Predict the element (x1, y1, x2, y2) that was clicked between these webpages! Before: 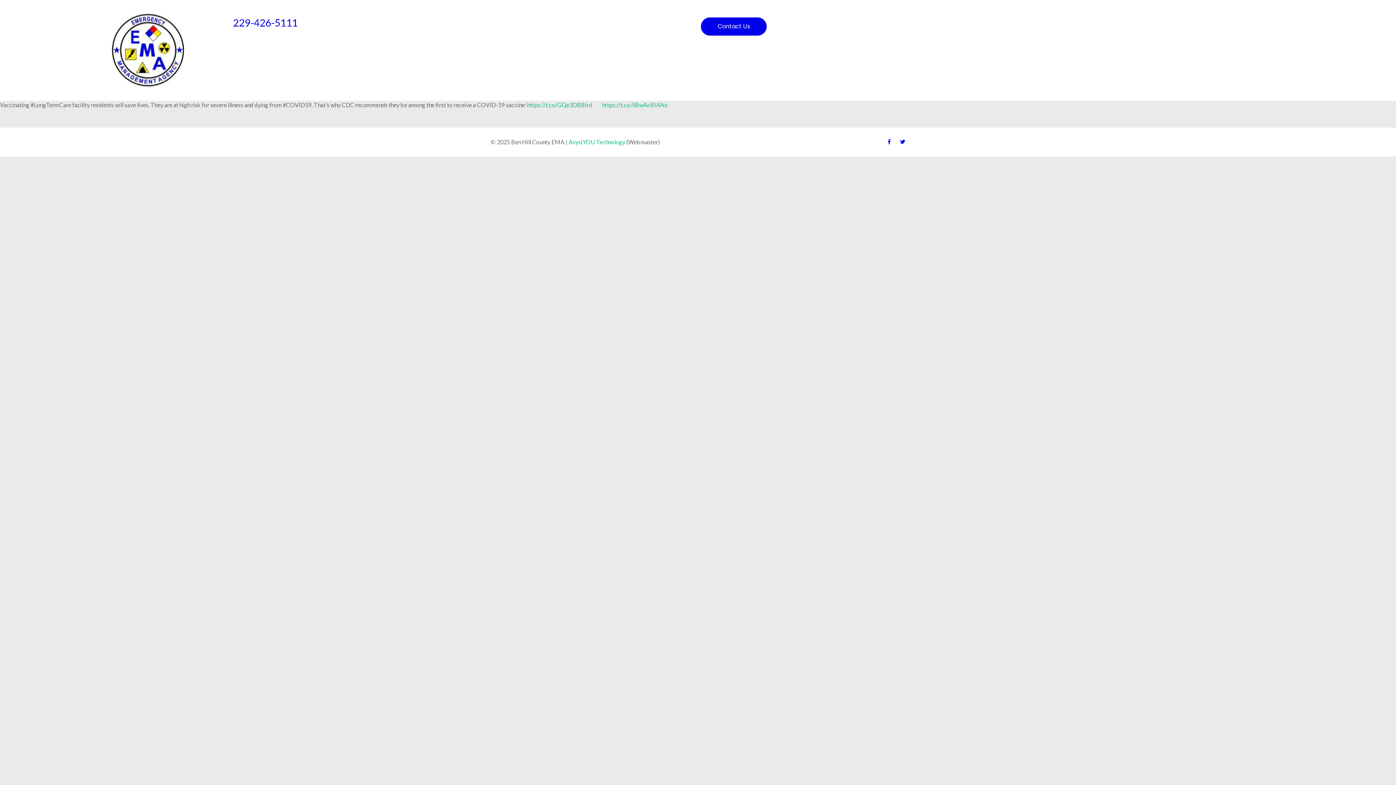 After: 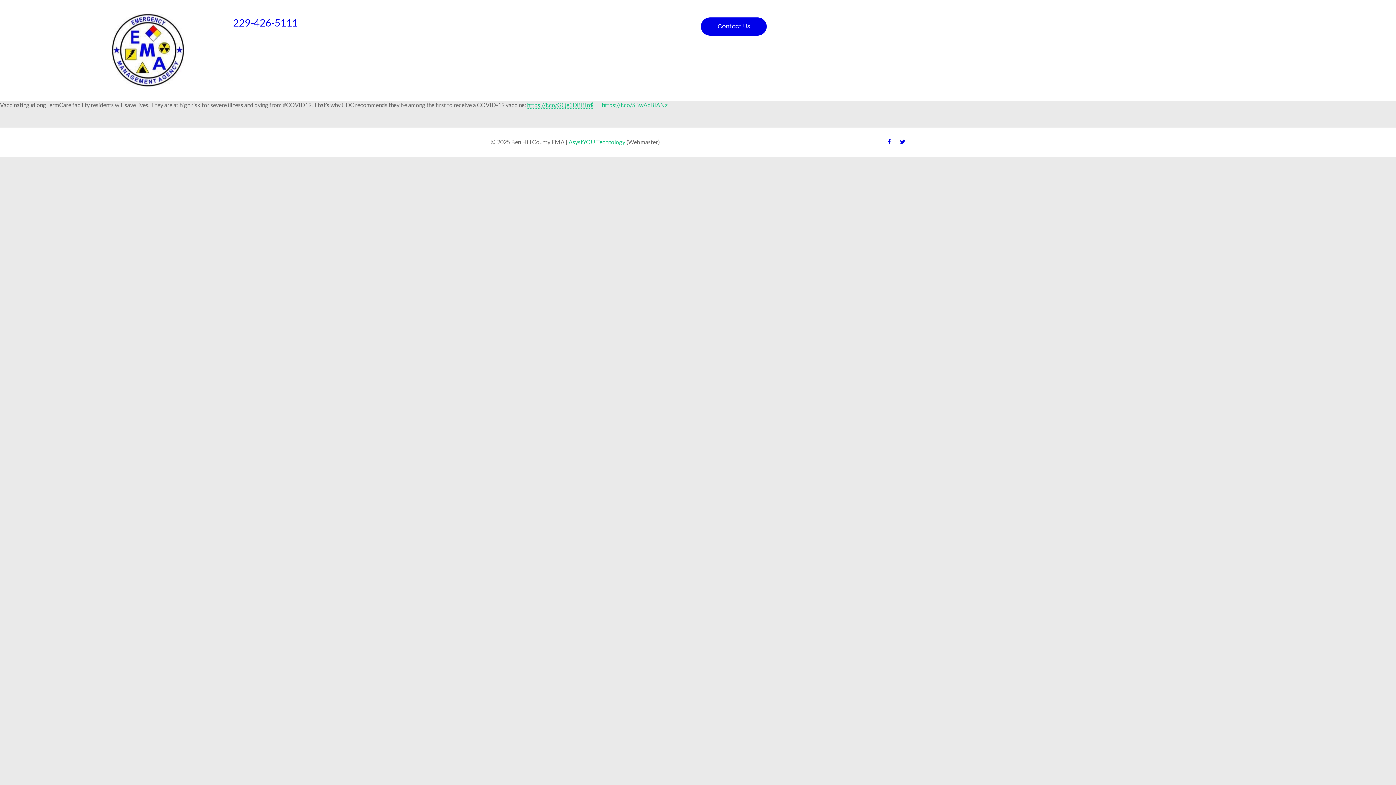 Action: bbox: (527, 101, 592, 108) label: https://t.co/GQe3DBBIrd